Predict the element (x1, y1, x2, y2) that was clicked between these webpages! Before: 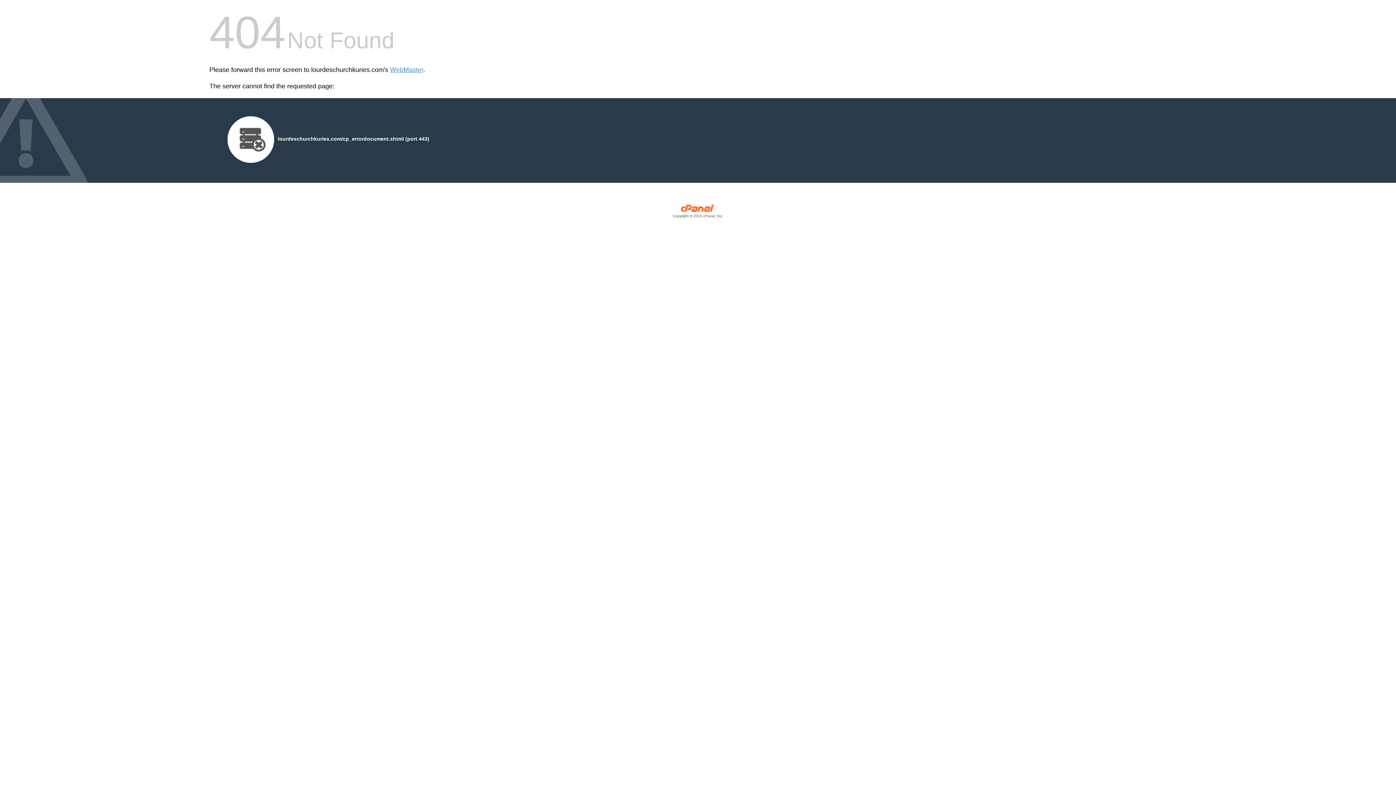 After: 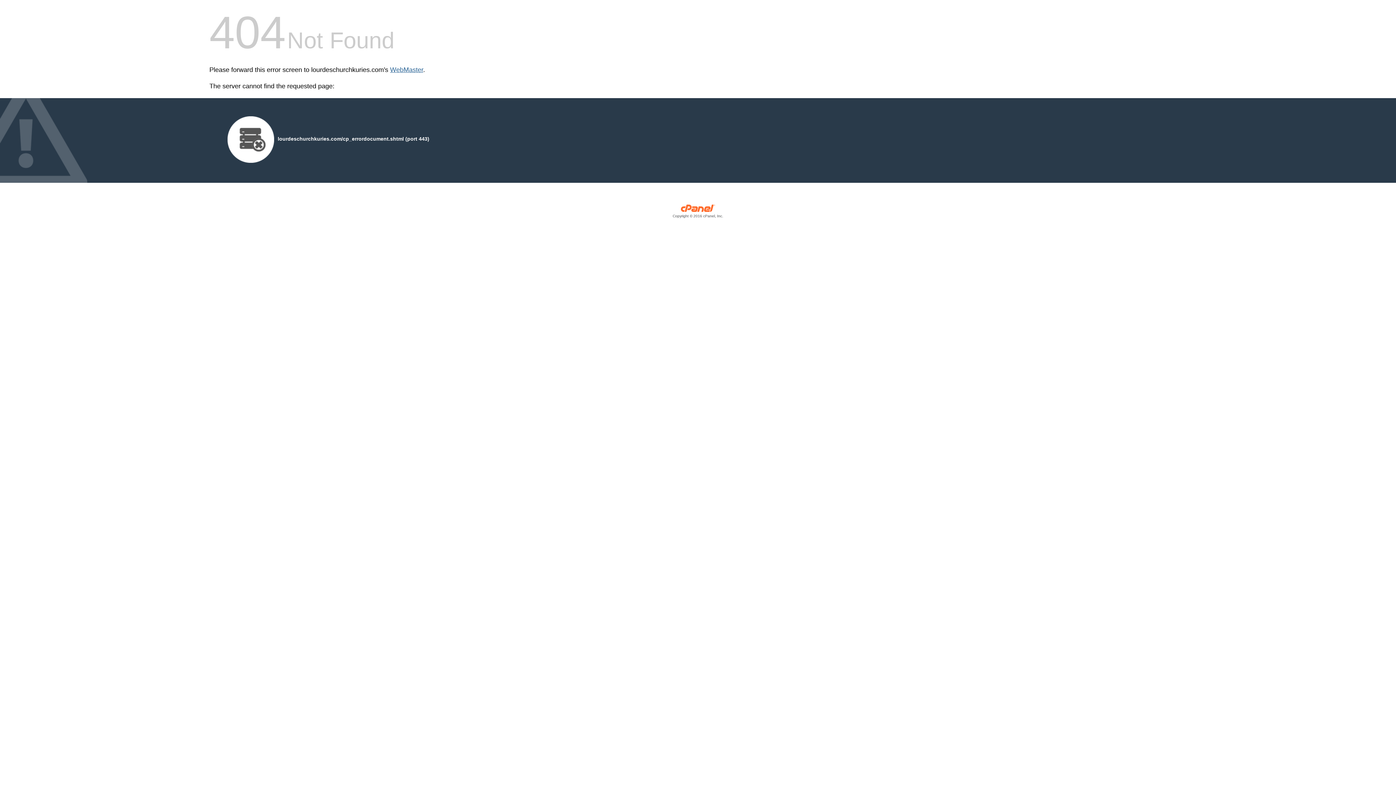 Action: label: WebMaster bbox: (390, 66, 423, 73)